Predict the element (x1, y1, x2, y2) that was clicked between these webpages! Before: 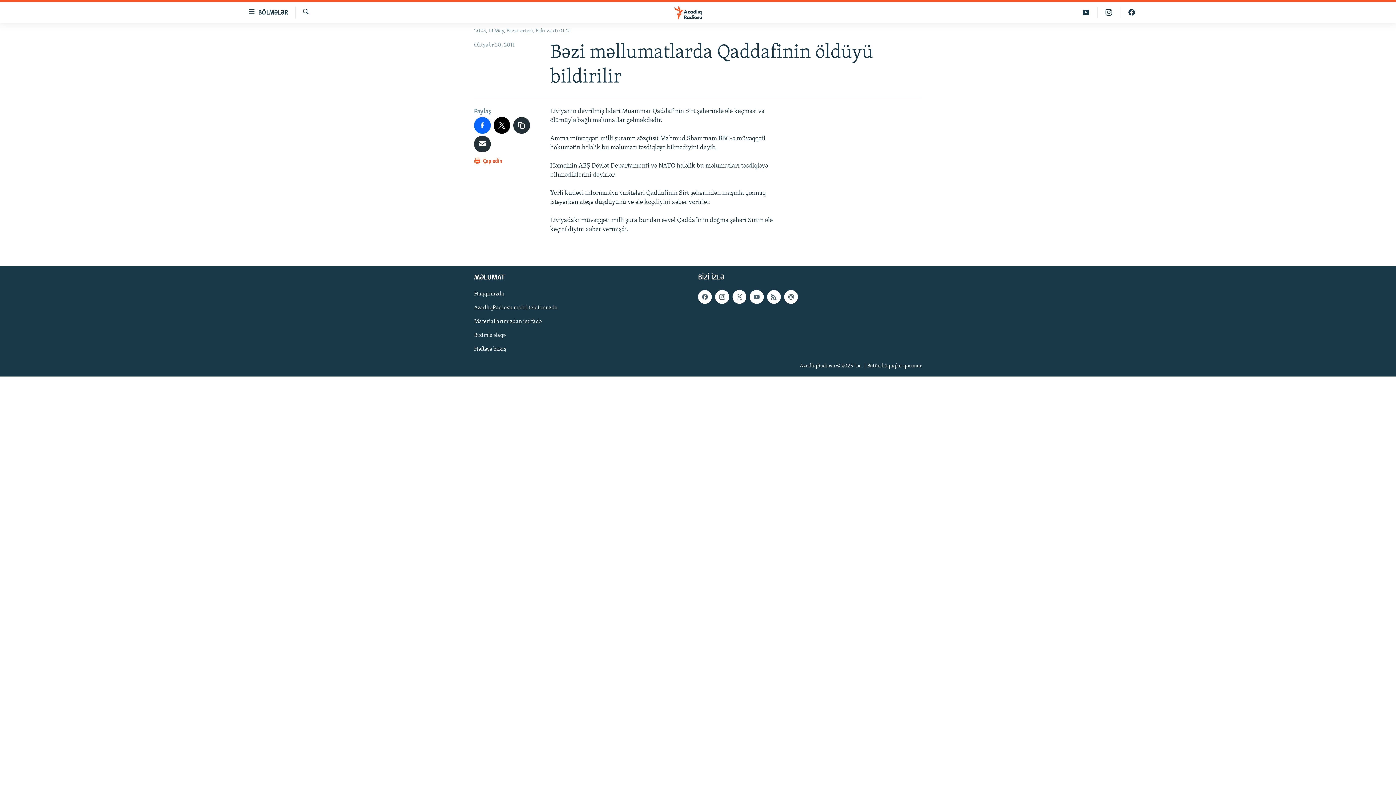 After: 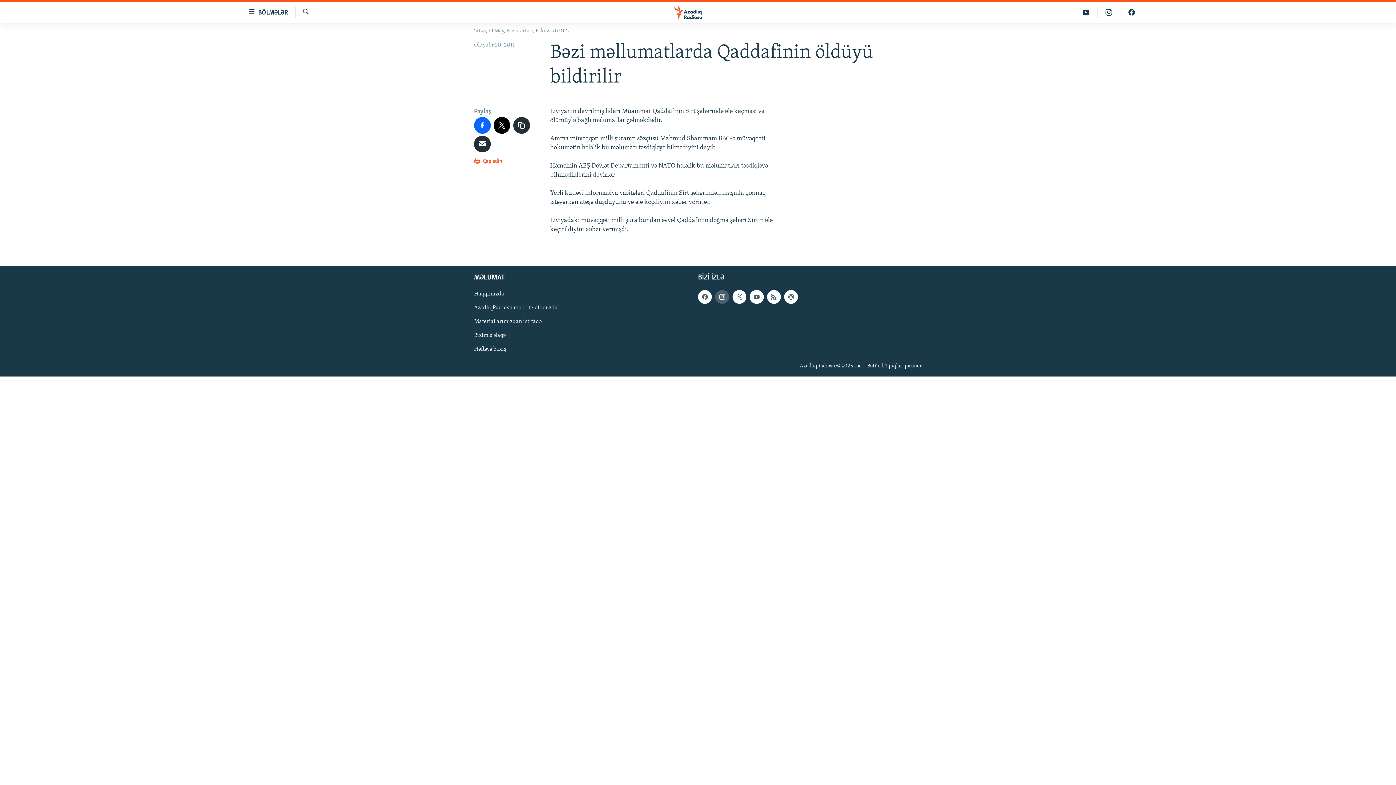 Action: bbox: (715, 290, 729, 304)